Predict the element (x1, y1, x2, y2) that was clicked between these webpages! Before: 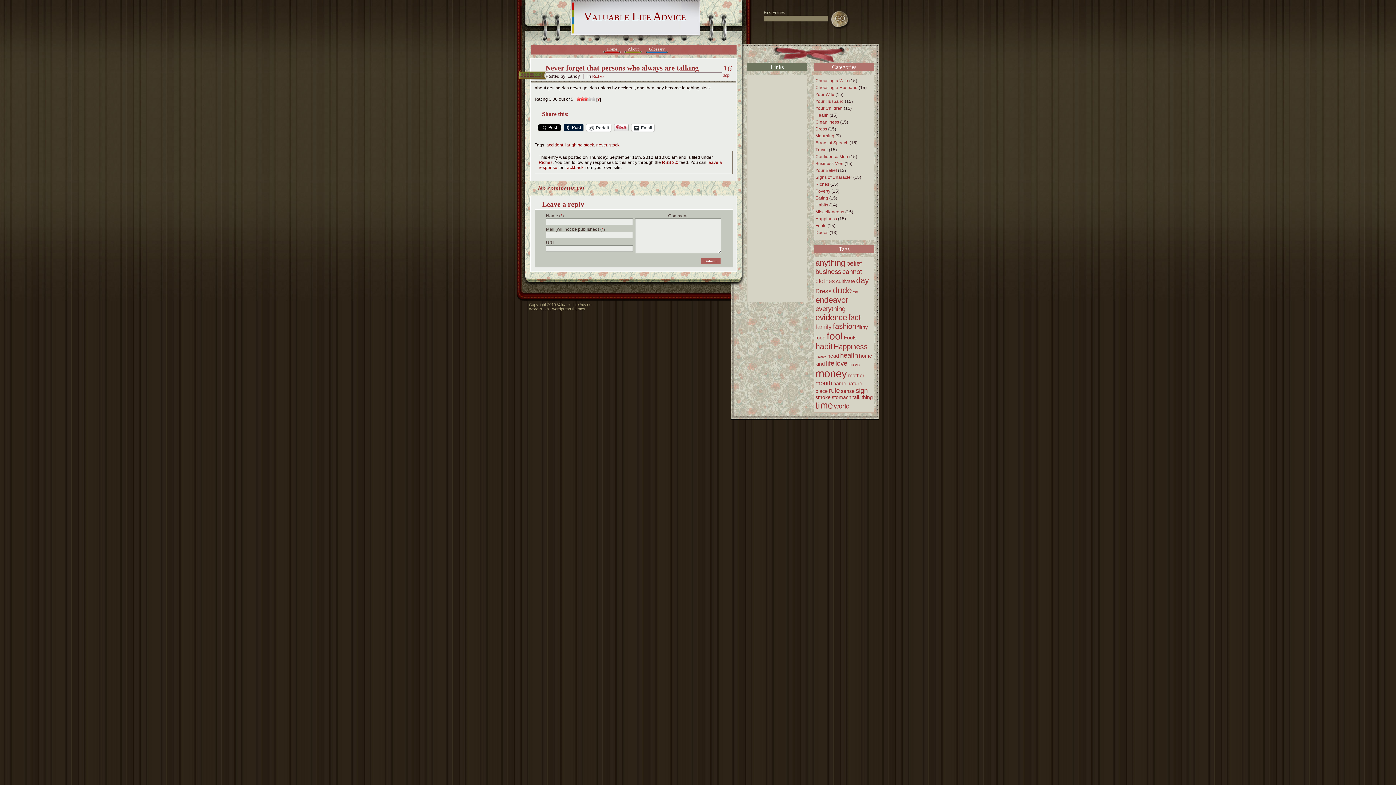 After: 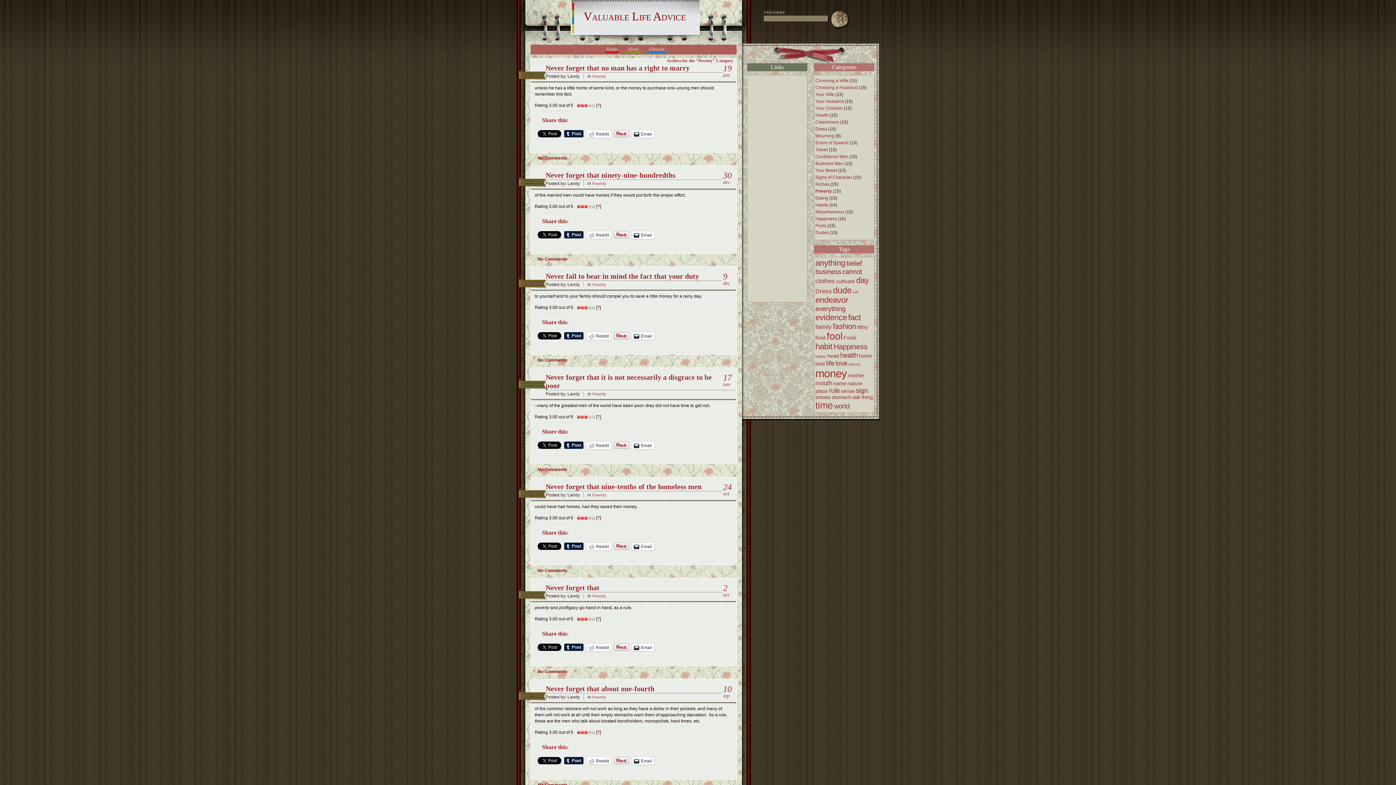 Action: bbox: (815, 188, 830, 193) label: Poverty